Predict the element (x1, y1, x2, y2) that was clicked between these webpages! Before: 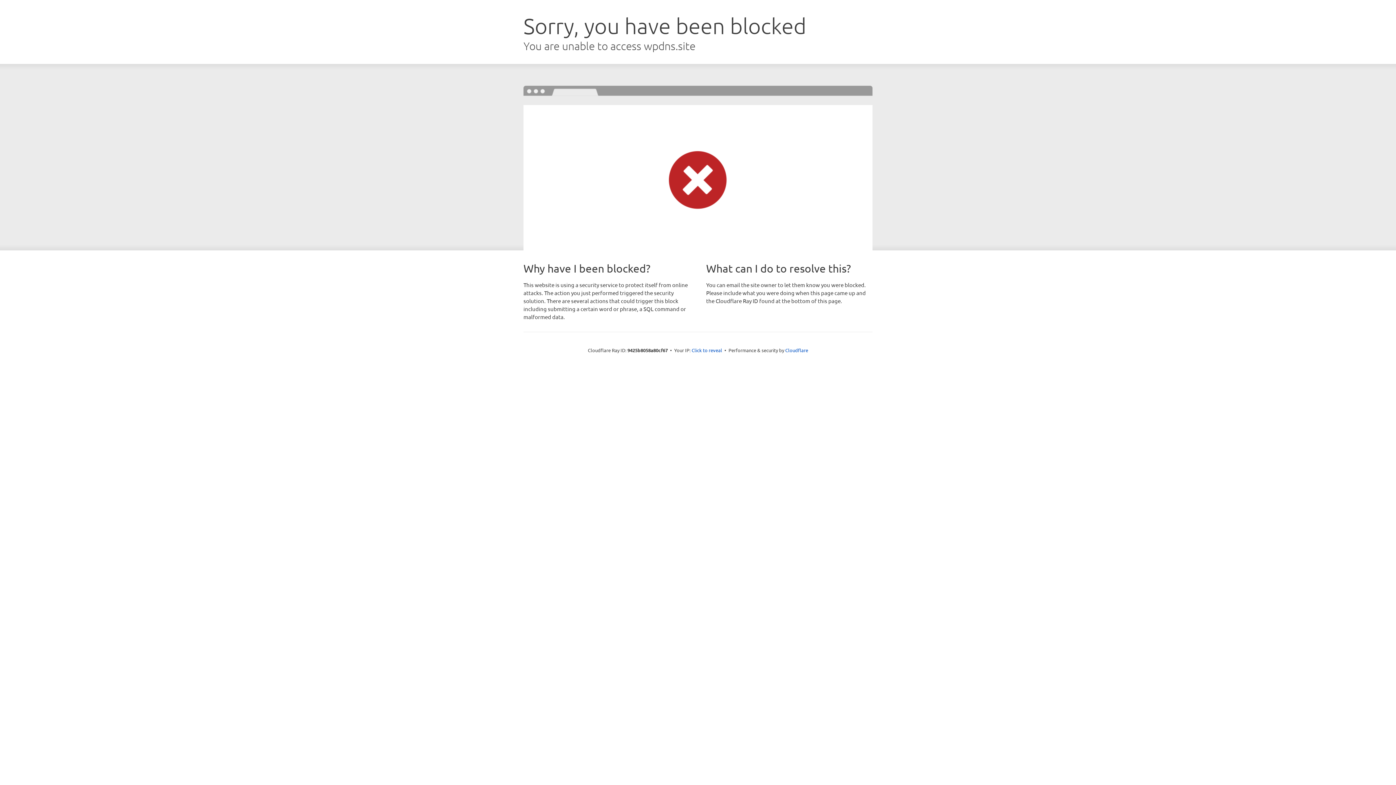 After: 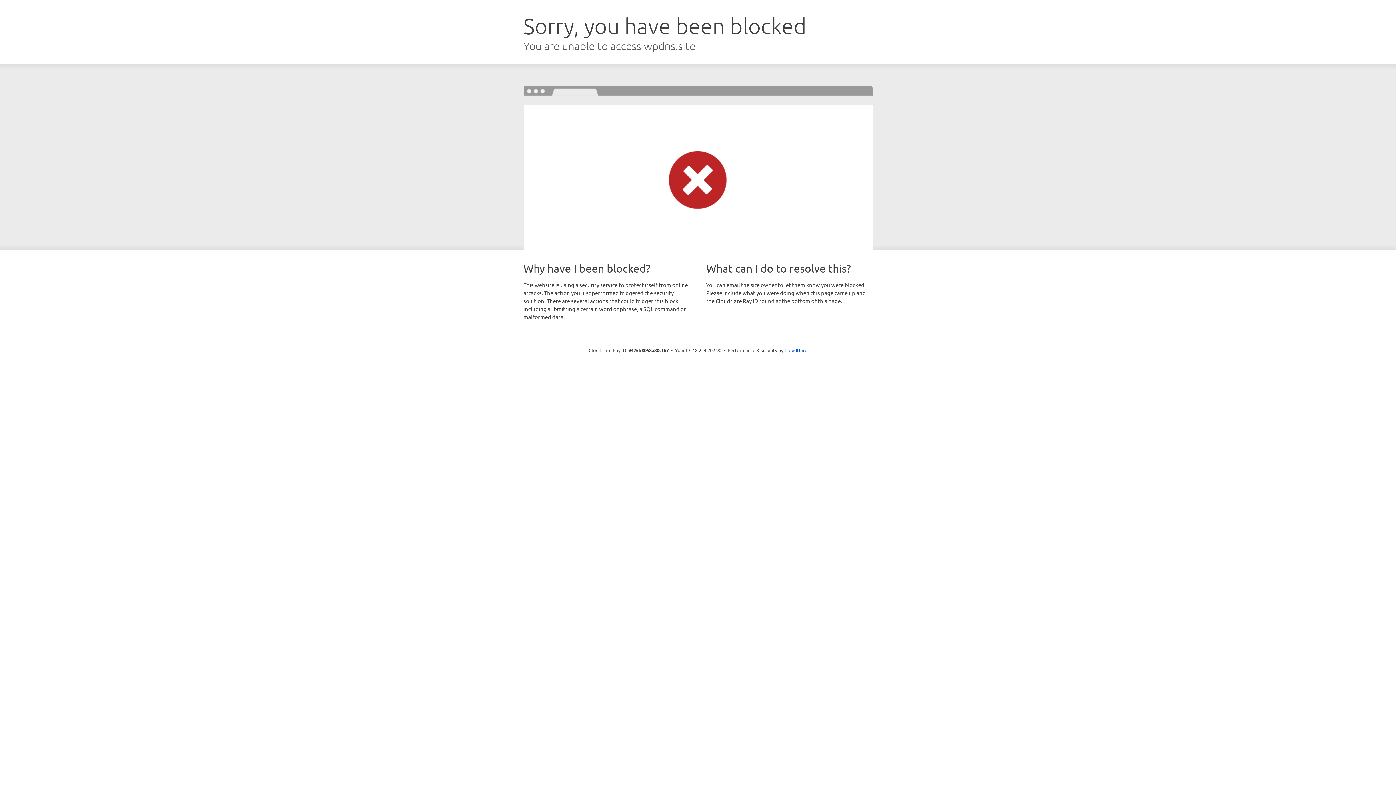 Action: label: Click to reveal bbox: (691, 346, 722, 353)